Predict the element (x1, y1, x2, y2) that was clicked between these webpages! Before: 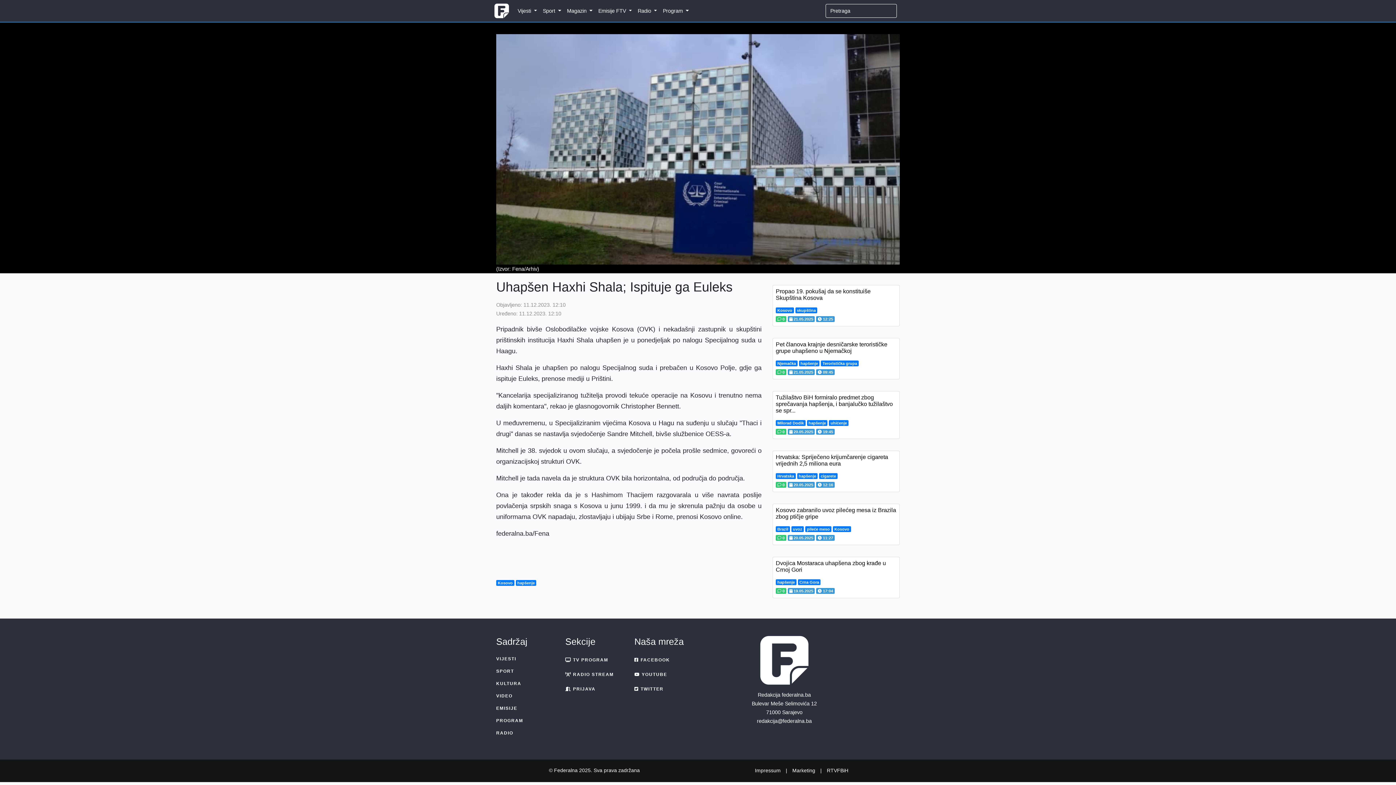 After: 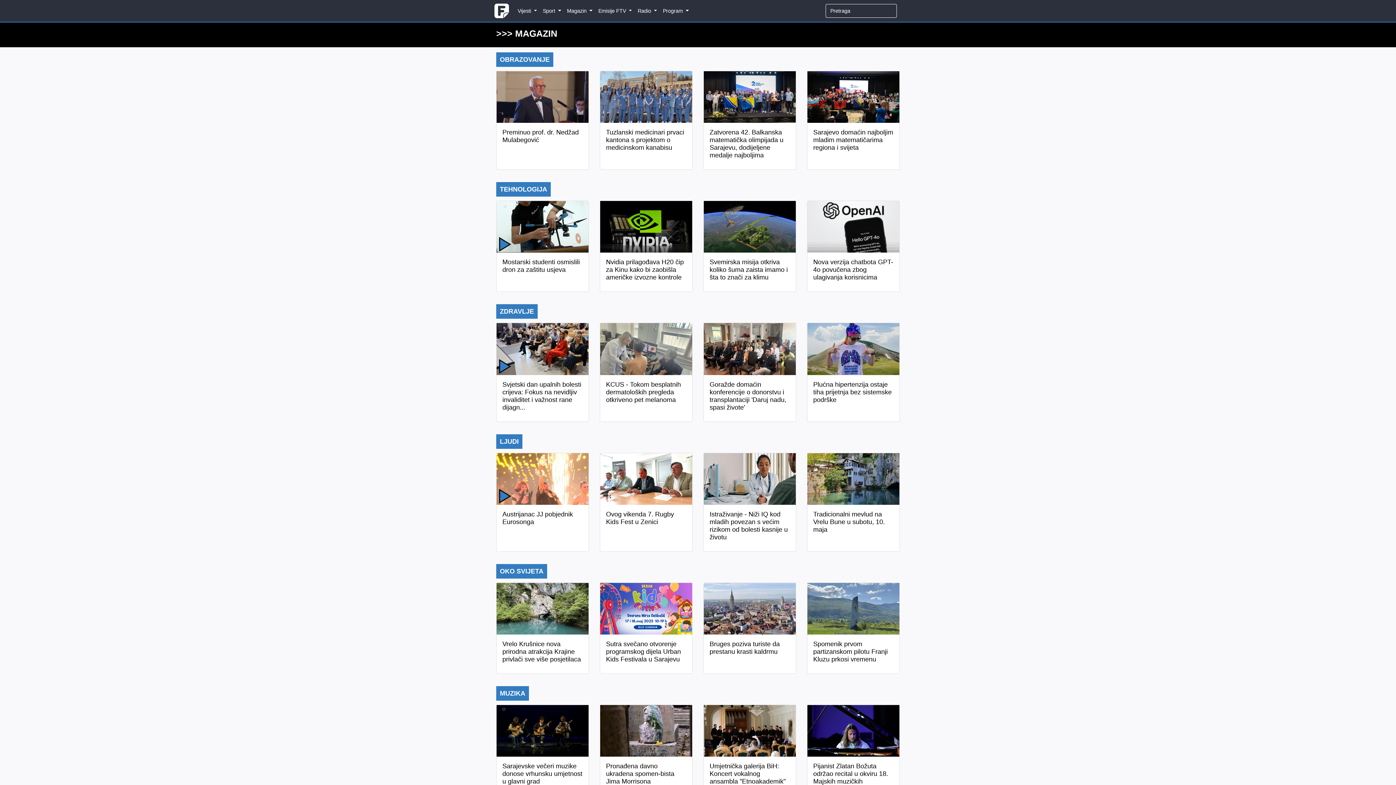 Action: bbox: (564, 0, 595, 21) label: Magazin 